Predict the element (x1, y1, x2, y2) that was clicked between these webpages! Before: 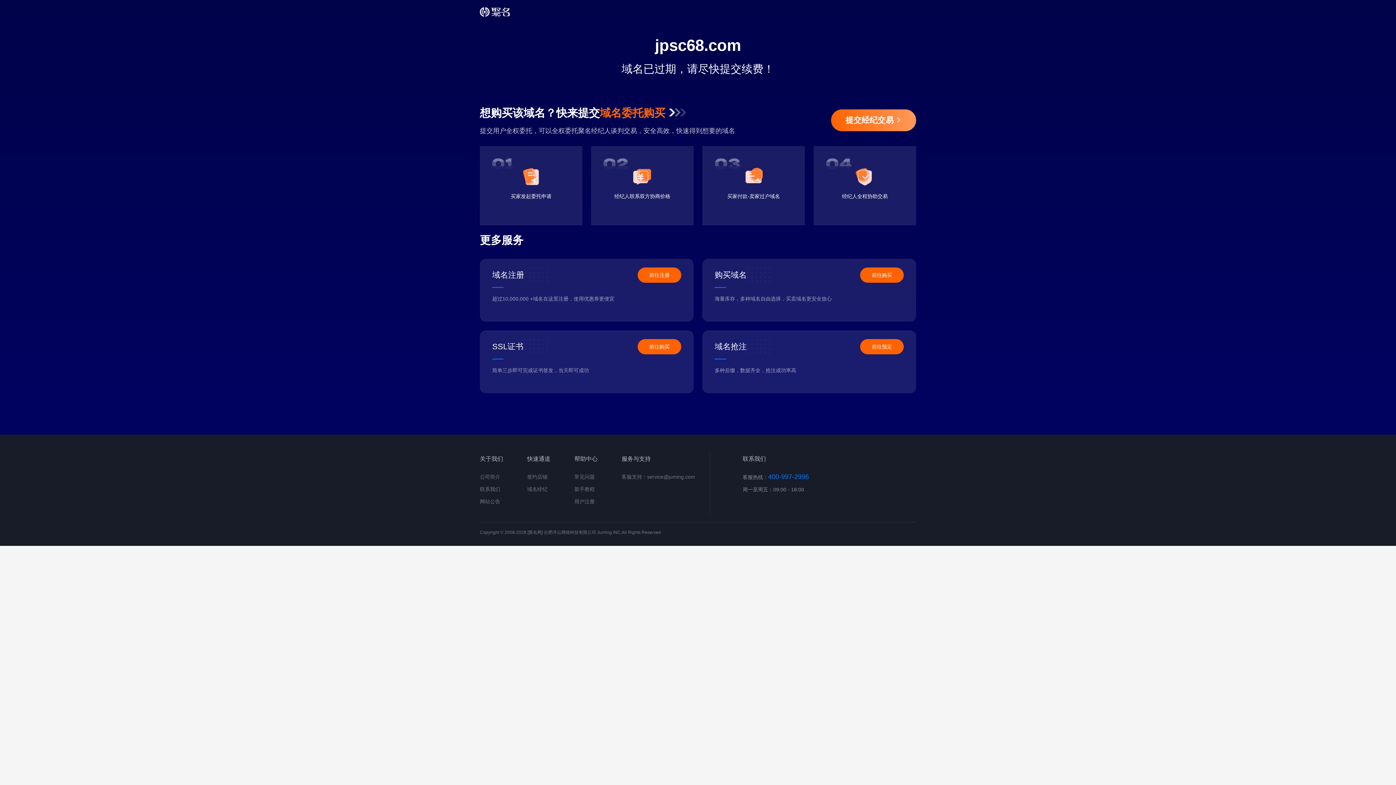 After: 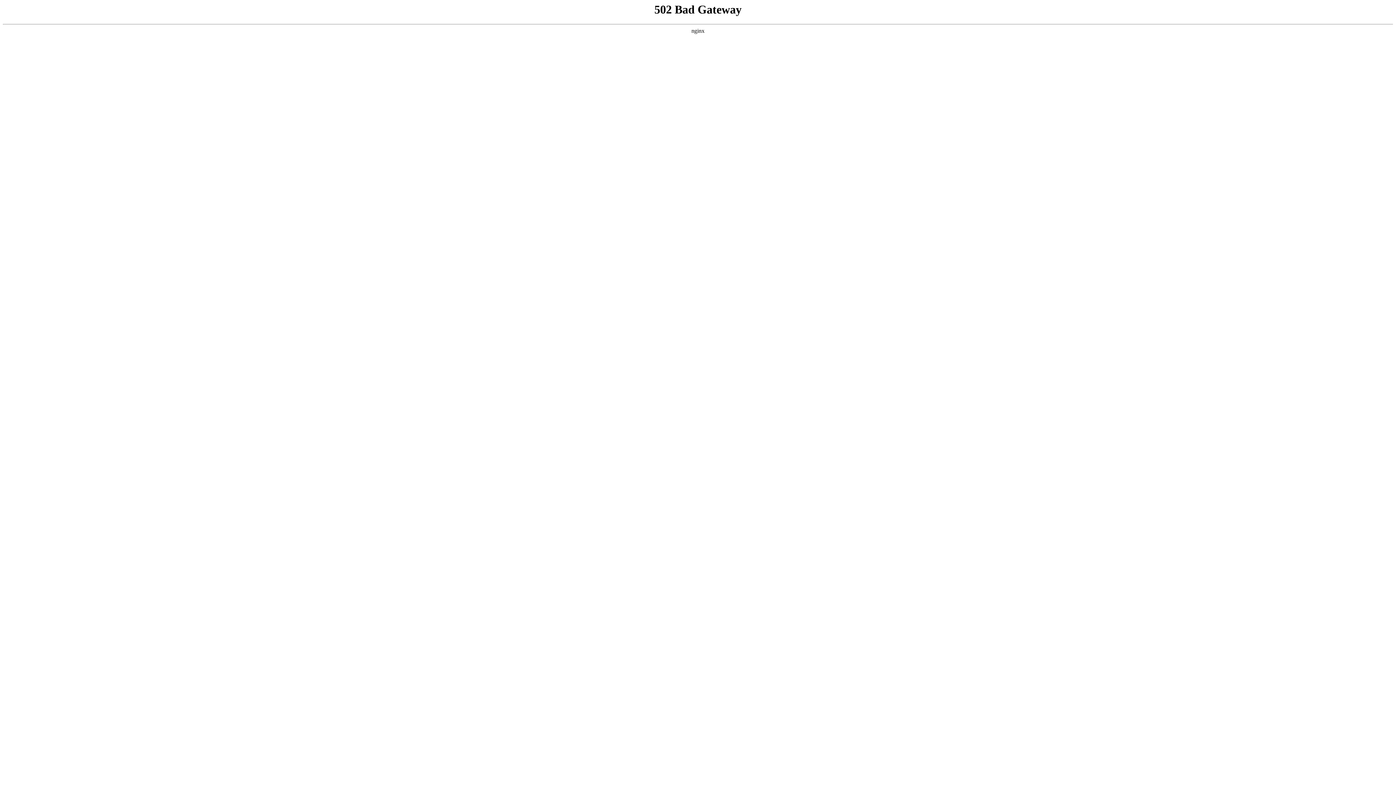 Action: label: 域名经纪 bbox: (527, 486, 547, 492)